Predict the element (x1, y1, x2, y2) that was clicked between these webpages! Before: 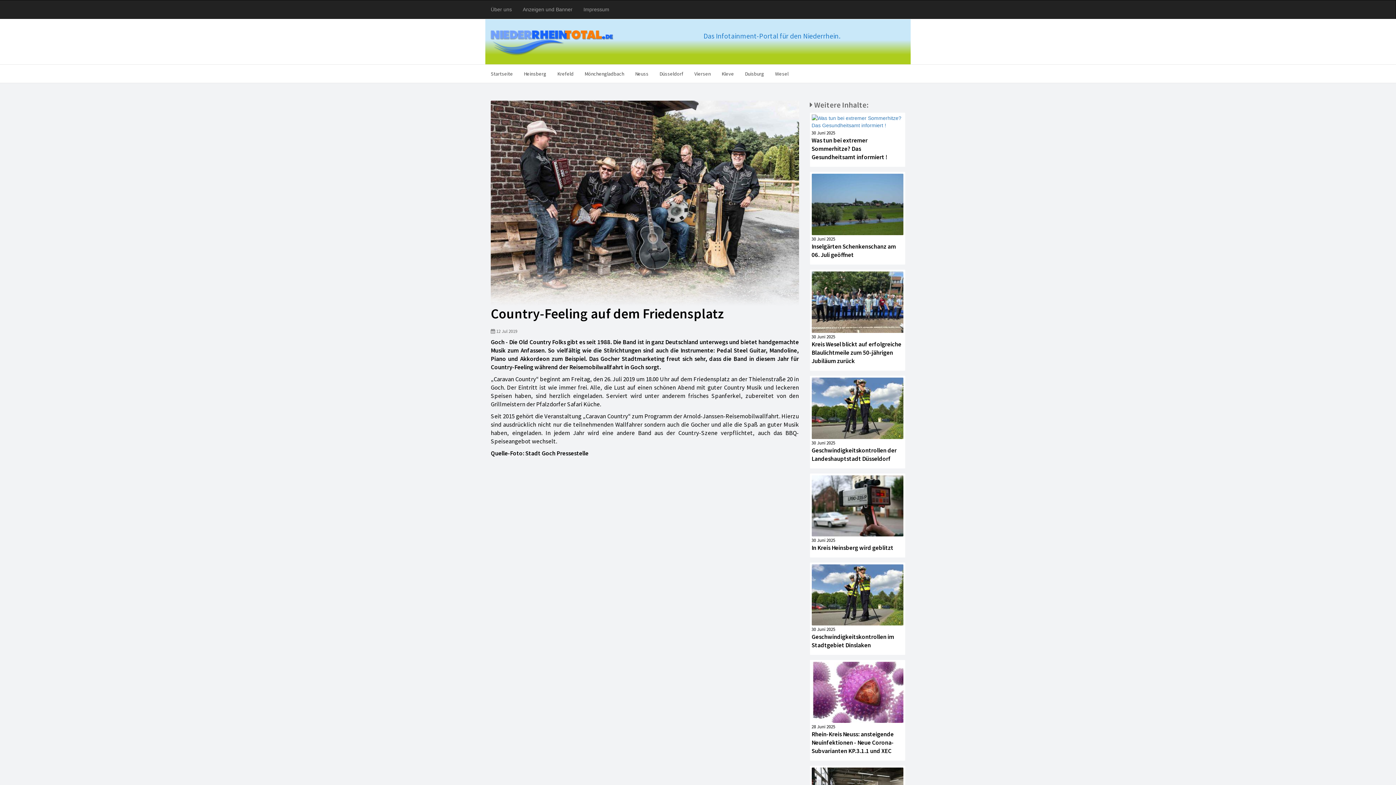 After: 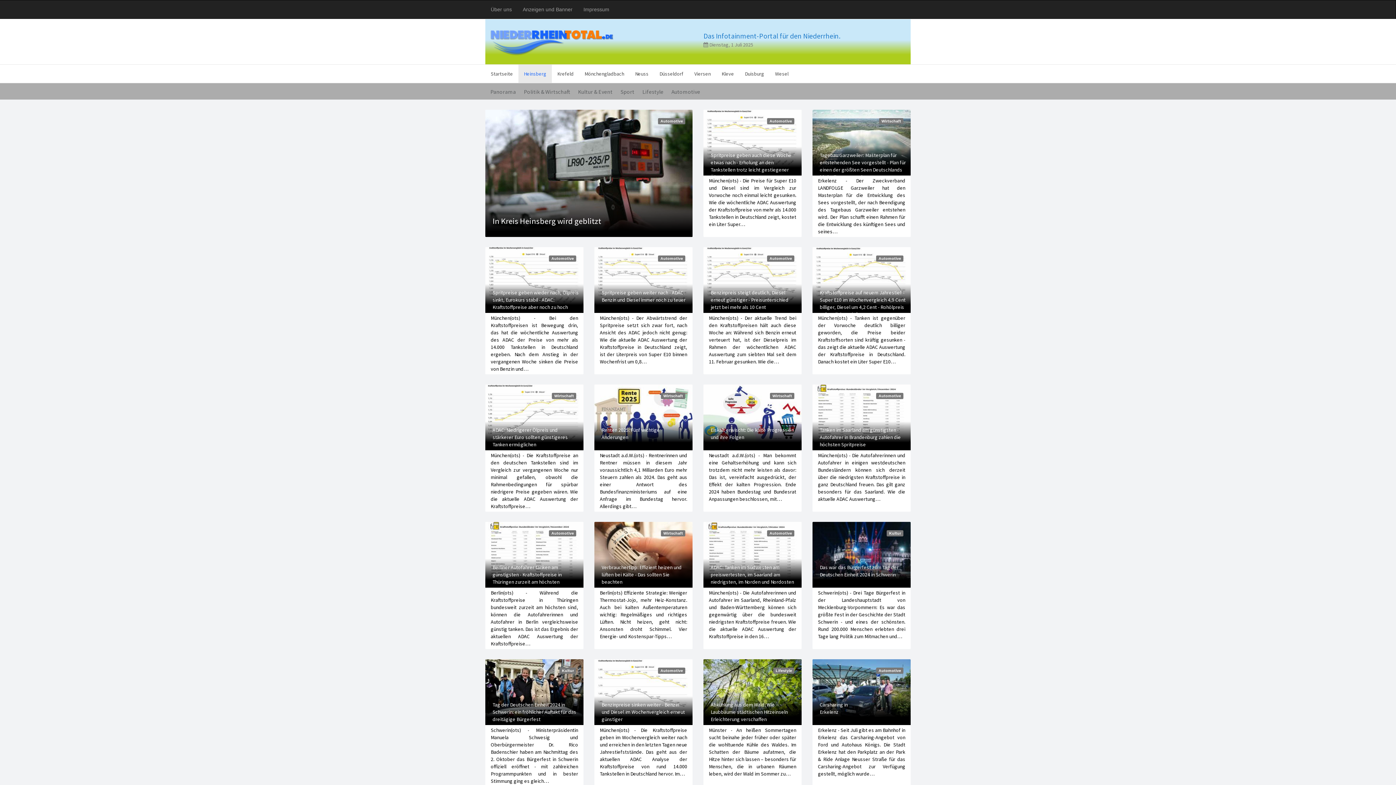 Action: label: Heinsberg bbox: (518, 64, 552, 82)